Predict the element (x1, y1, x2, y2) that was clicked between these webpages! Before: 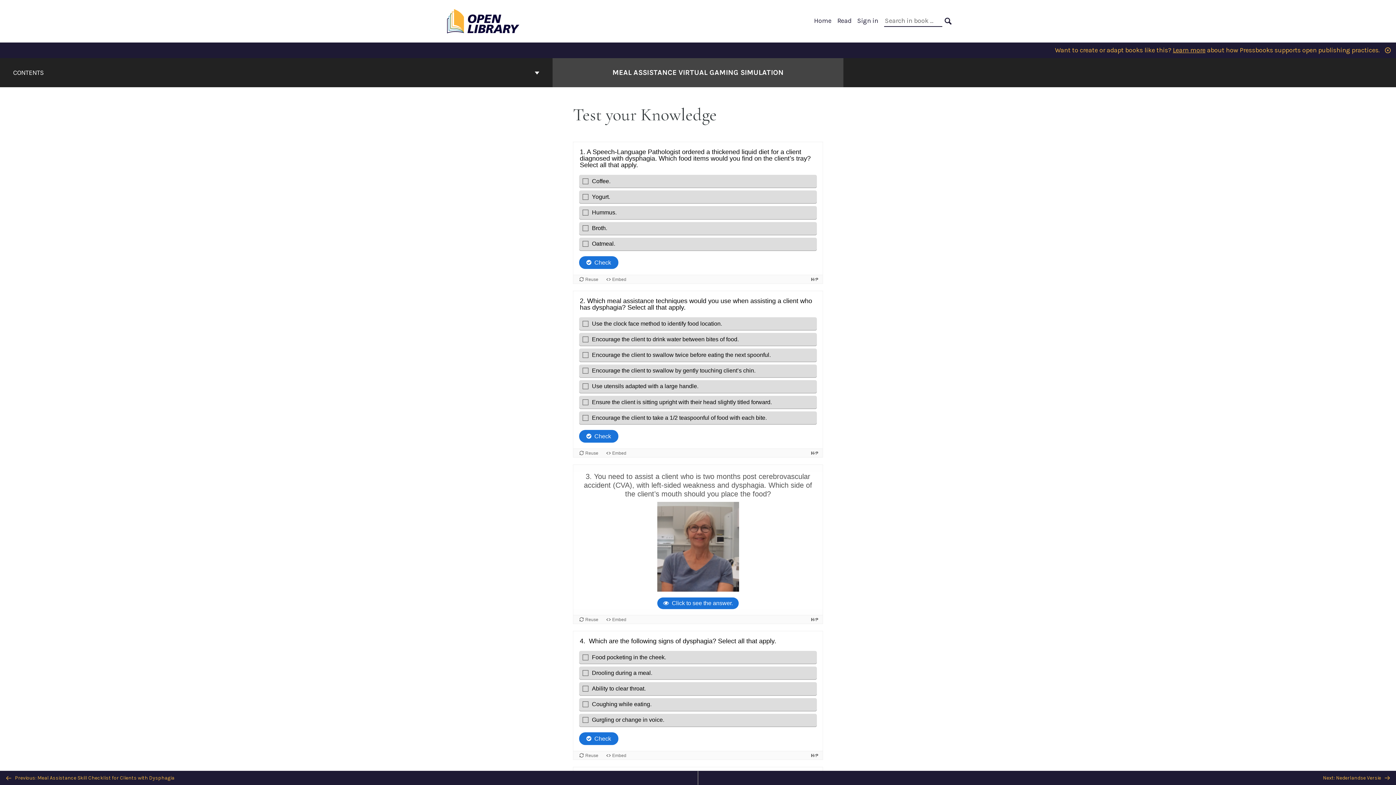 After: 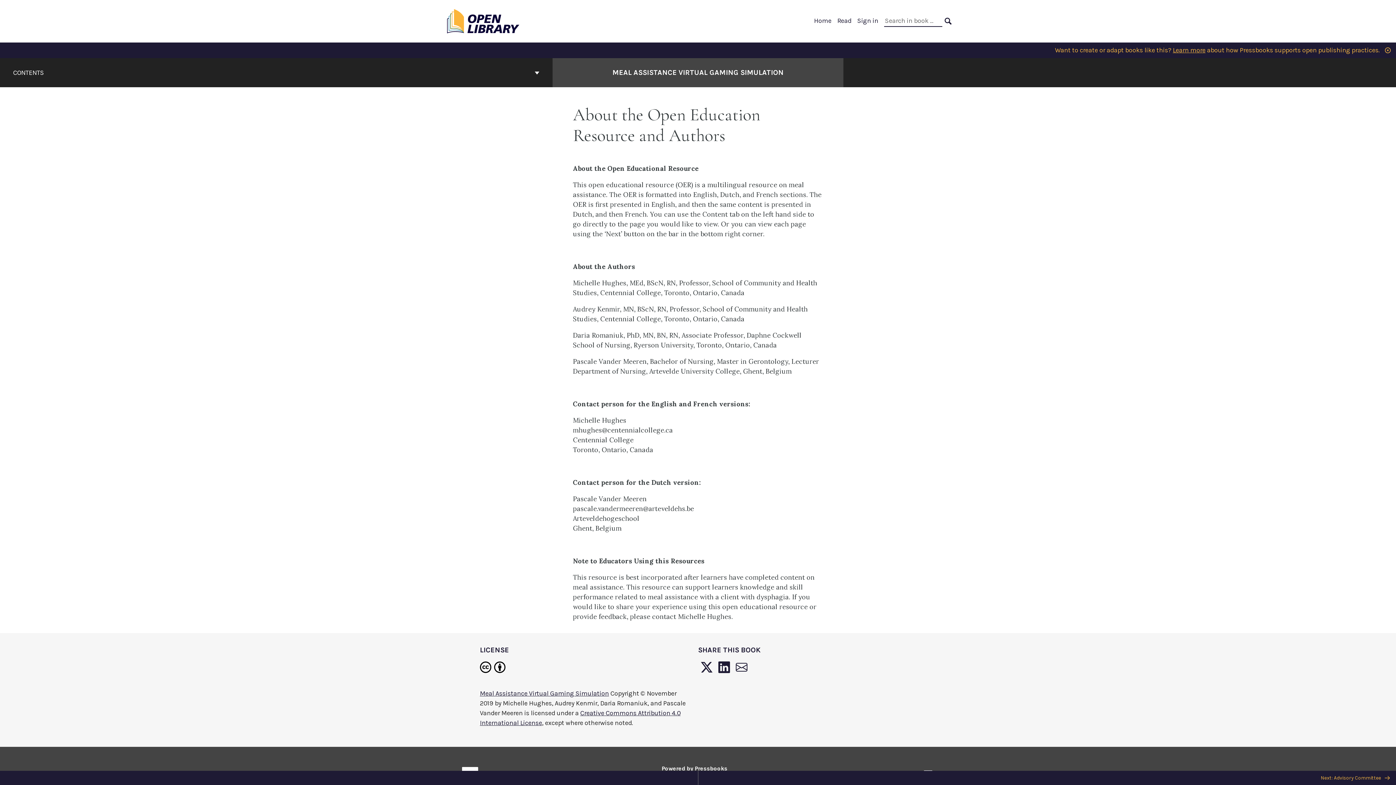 Action: label: Read bbox: (837, 16, 851, 24)